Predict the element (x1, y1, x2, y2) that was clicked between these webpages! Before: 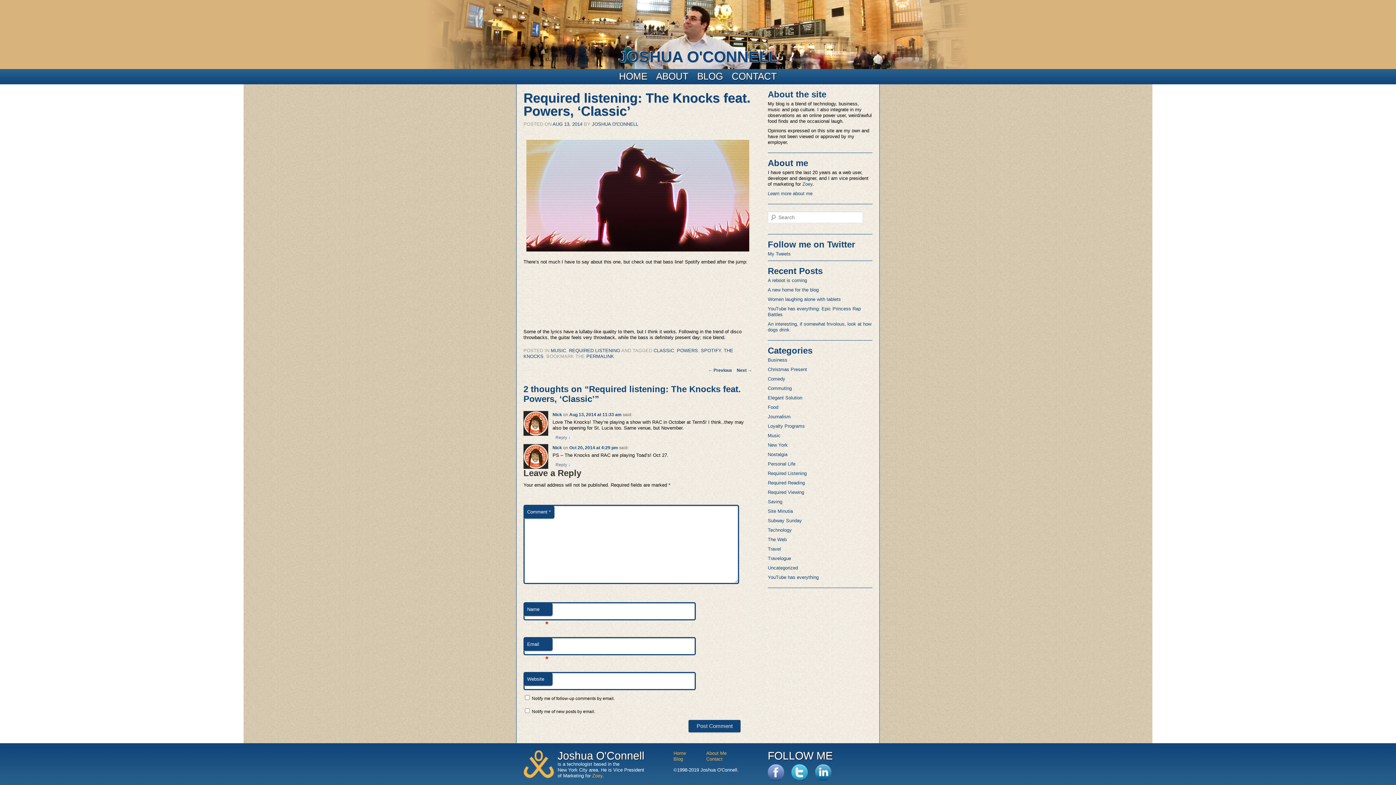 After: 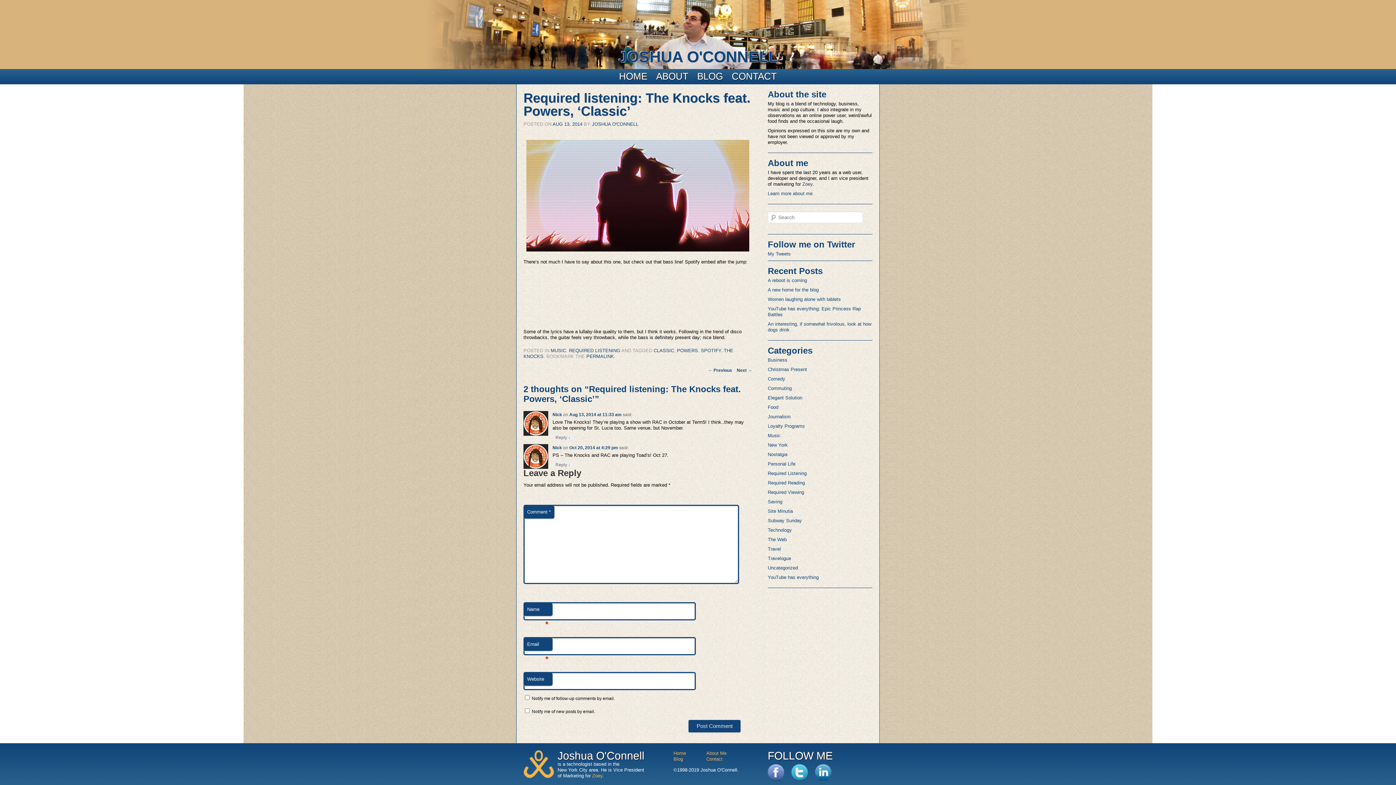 Action: label: AUG 13, 2014 bbox: (552, 121, 582, 126)